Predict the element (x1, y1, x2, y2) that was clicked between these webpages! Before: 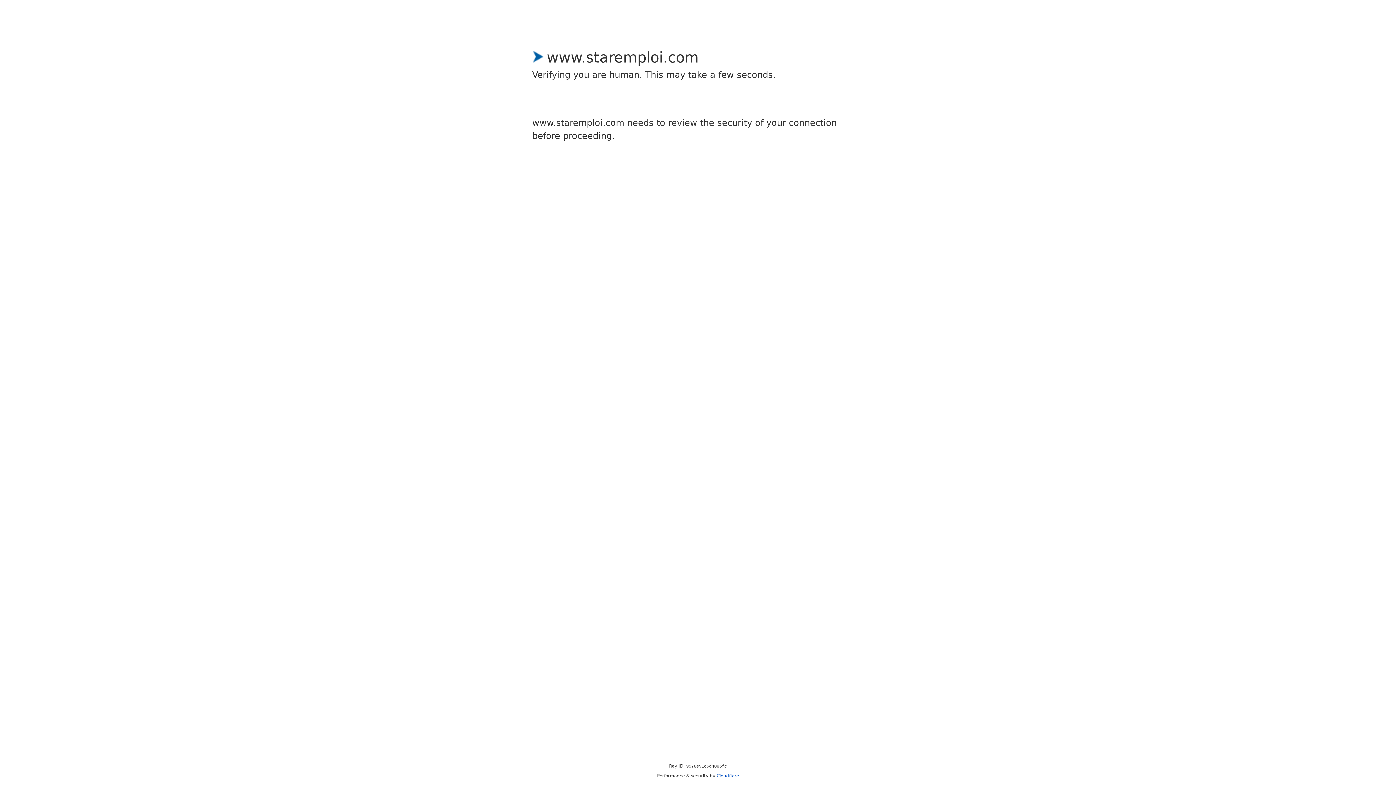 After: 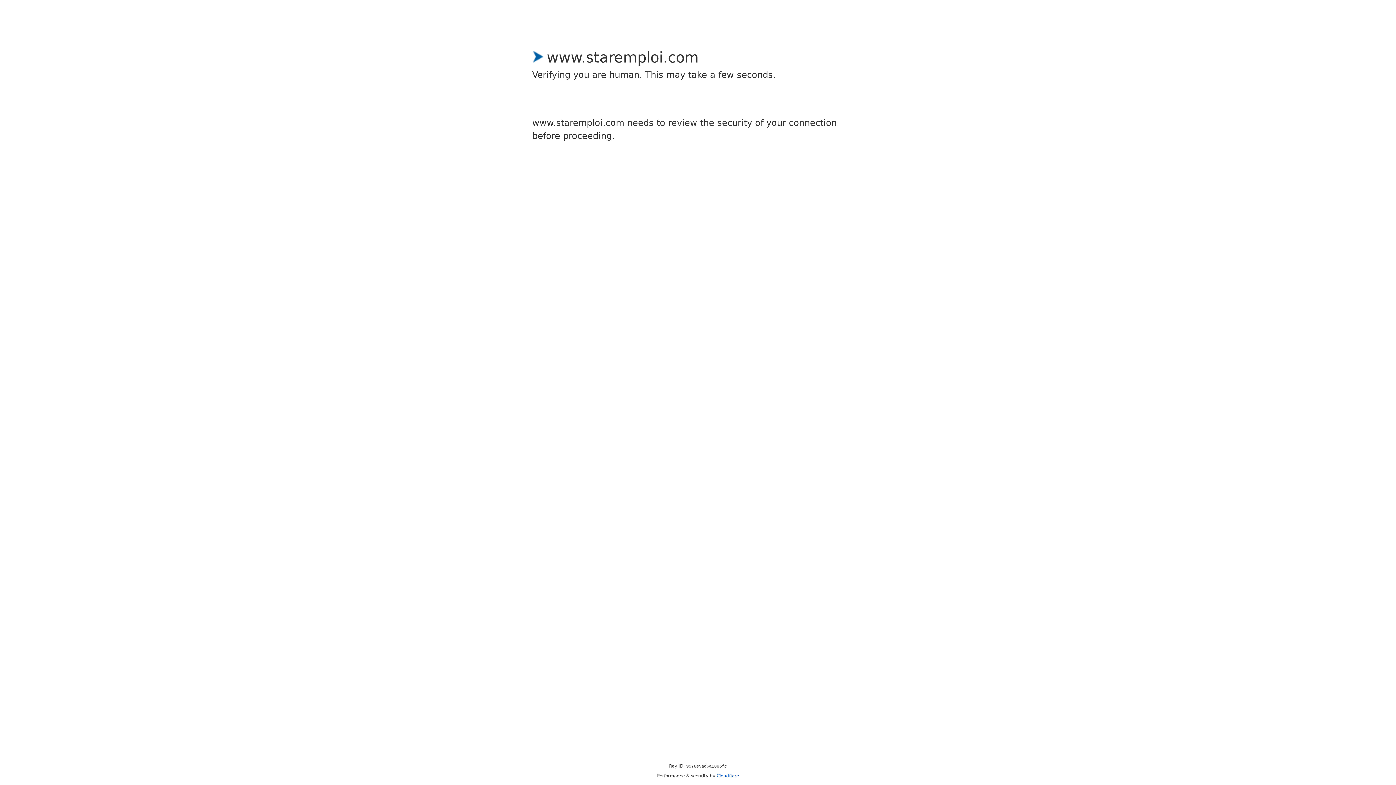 Action: bbox: (716, 773, 739, 778) label: Cloudflare